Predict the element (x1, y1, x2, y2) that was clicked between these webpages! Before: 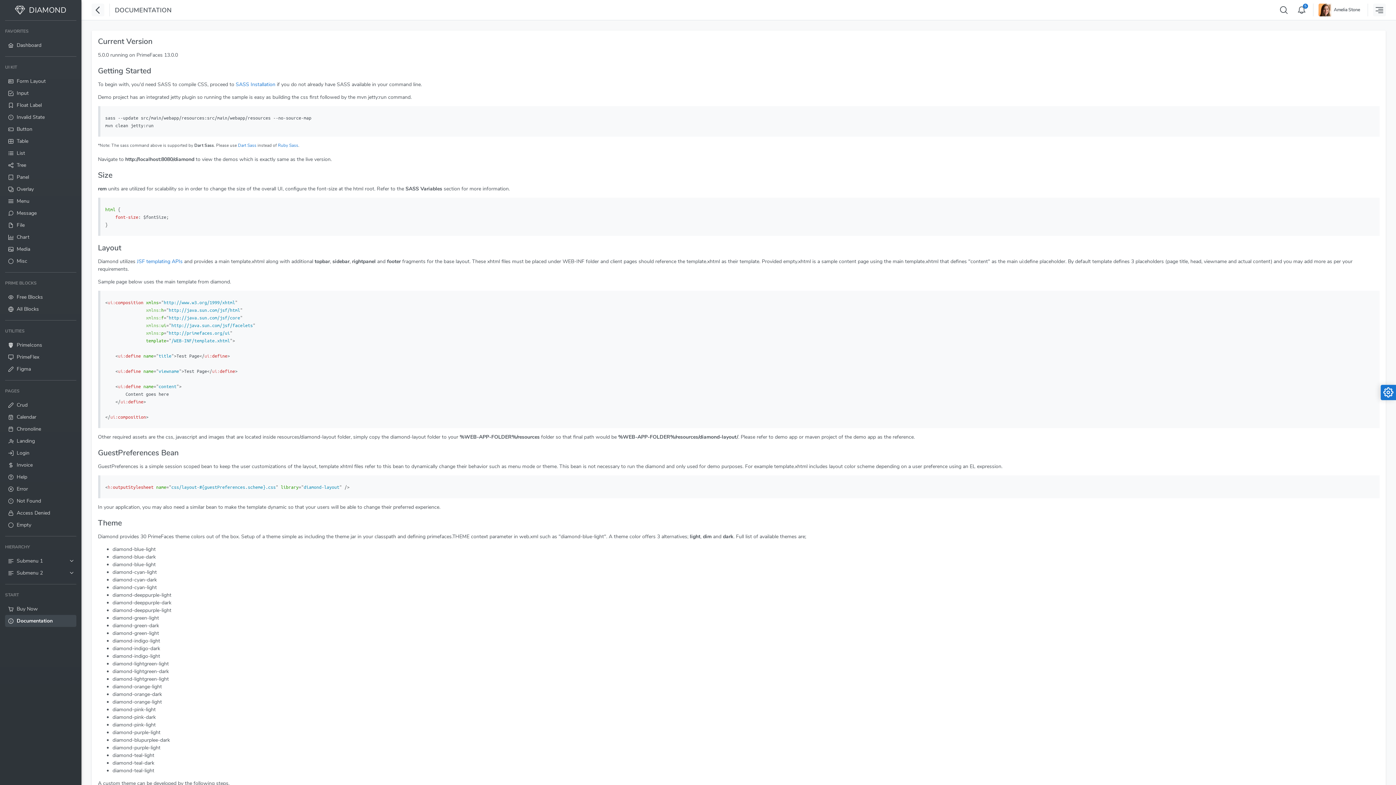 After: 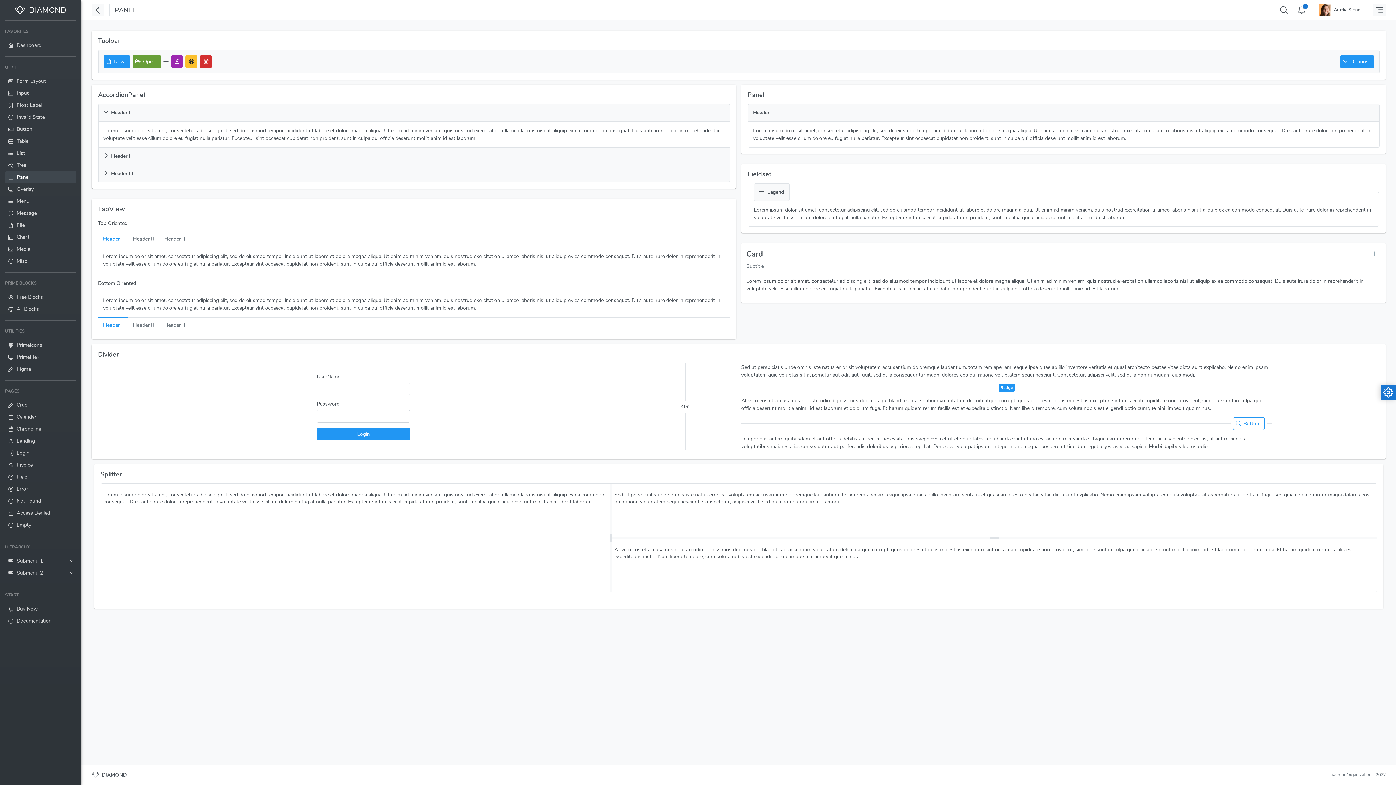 Action: bbox: (5, 171, 76, 183) label: Panel